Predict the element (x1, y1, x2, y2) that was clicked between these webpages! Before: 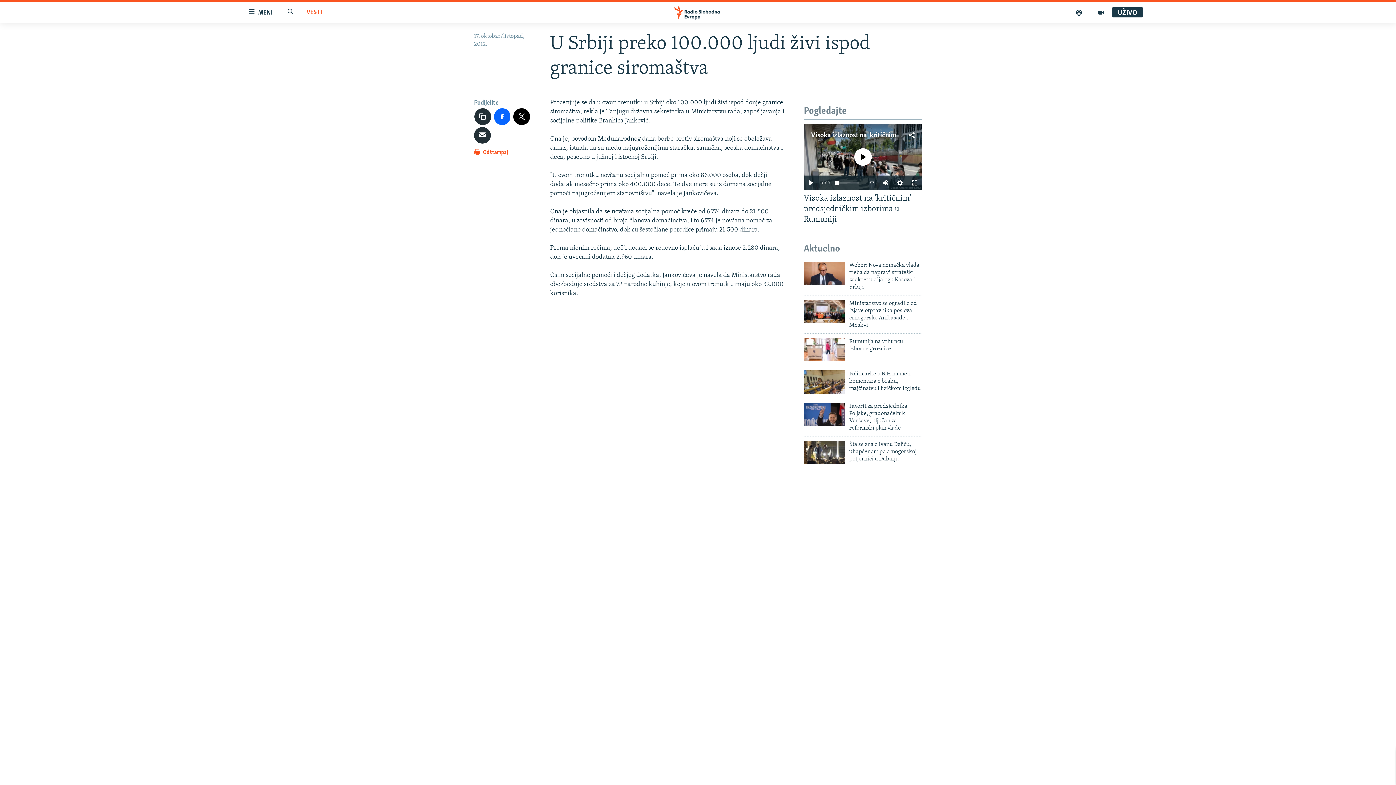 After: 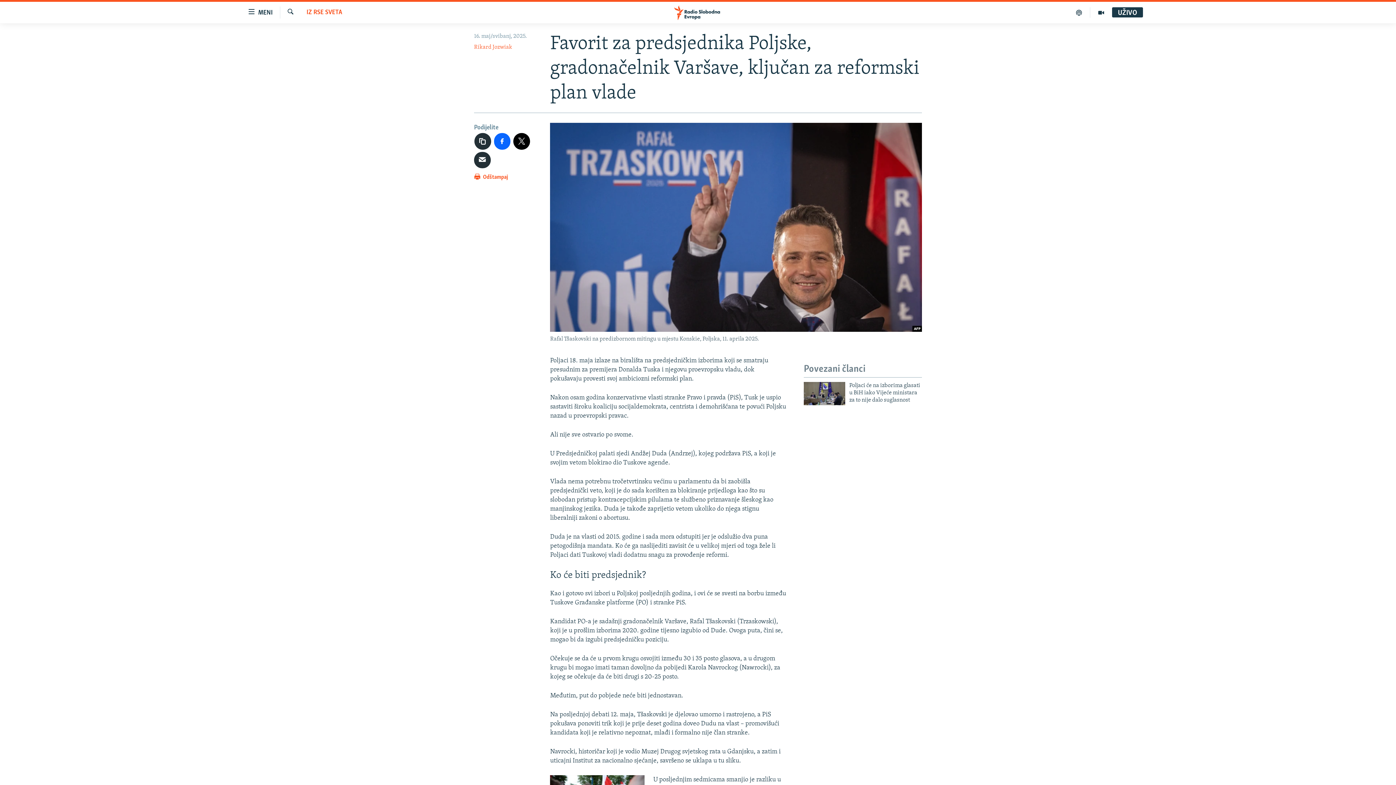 Action: bbox: (849, 402, 922, 436) label: Favorit za predsjednika Poljske, gradonačelnik Varšave, ključan za reformski plan vlade